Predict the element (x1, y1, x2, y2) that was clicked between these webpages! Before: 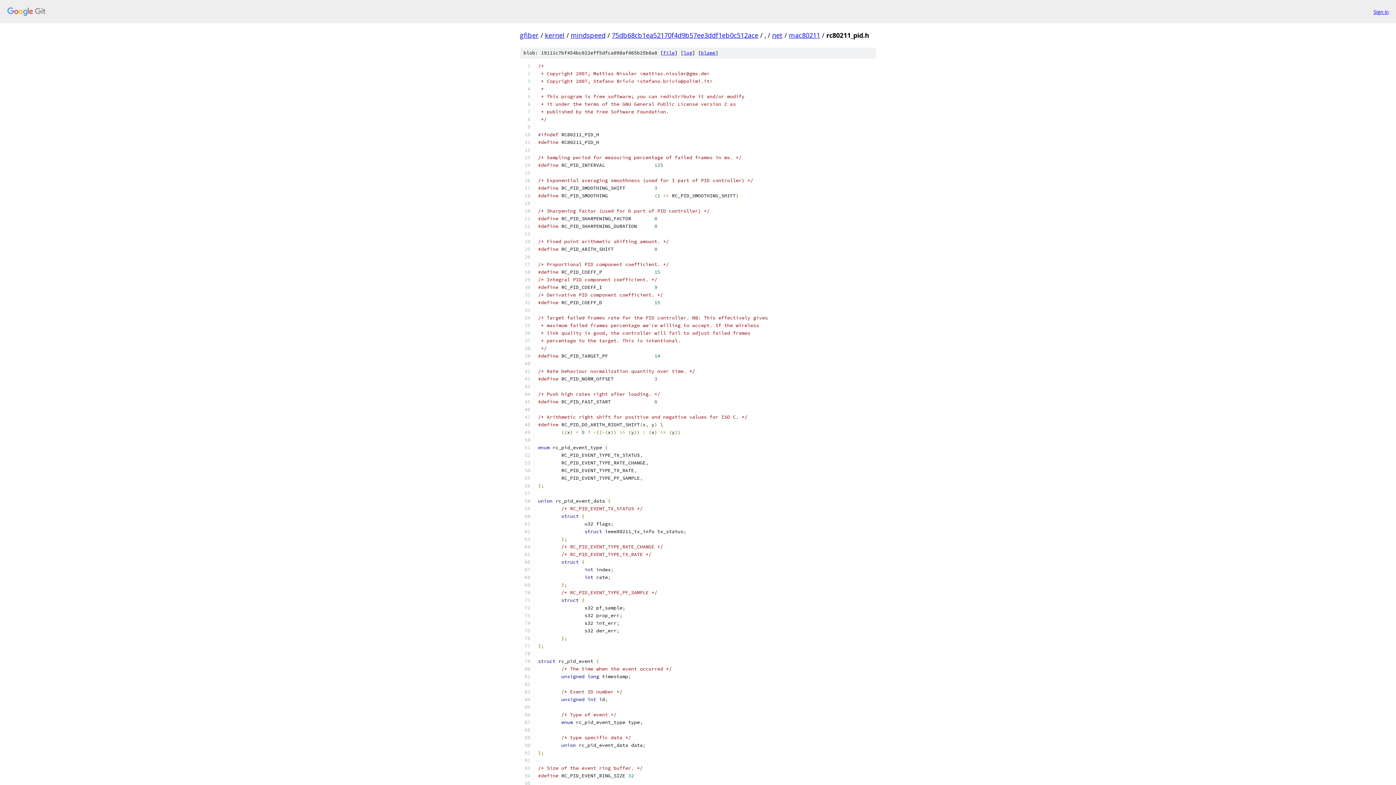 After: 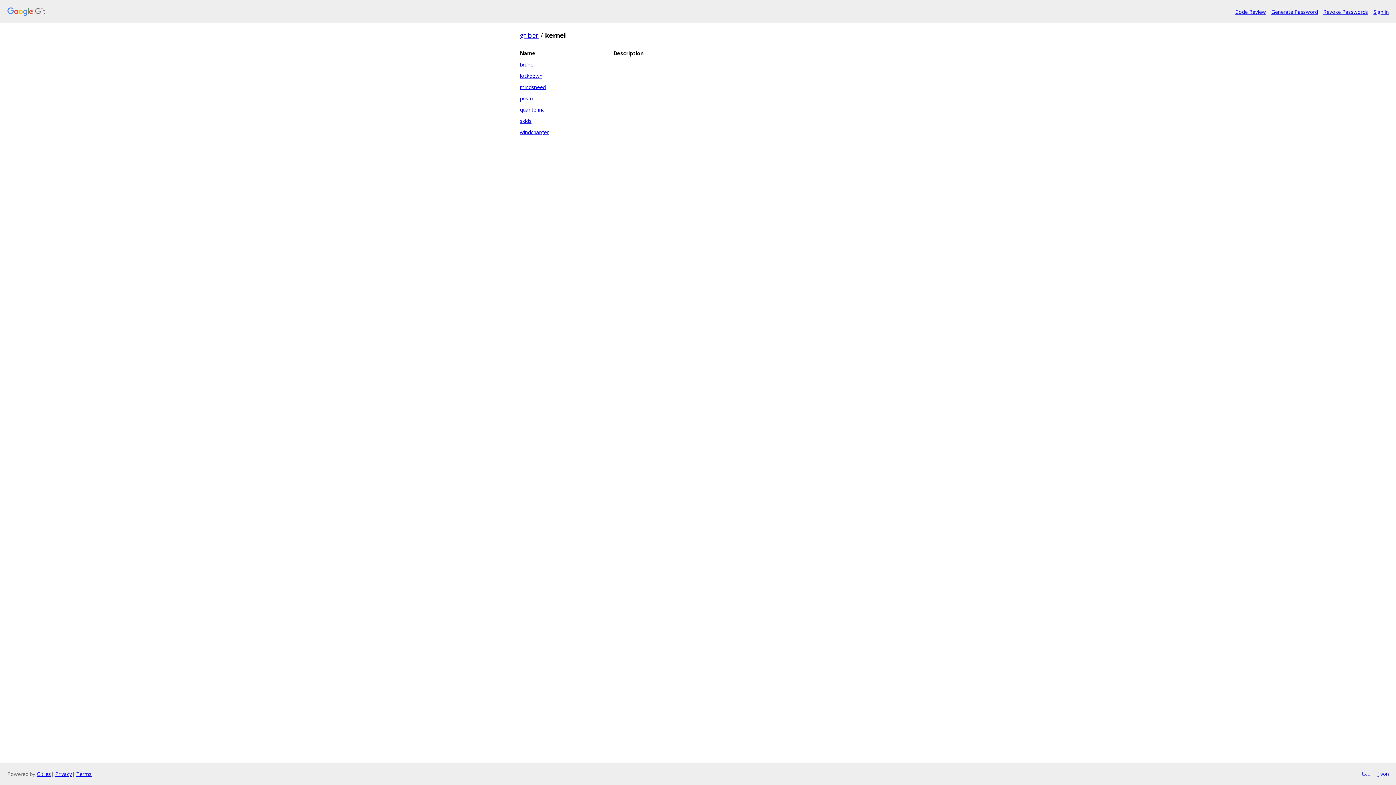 Action: label: kernel bbox: (545, 30, 564, 39)